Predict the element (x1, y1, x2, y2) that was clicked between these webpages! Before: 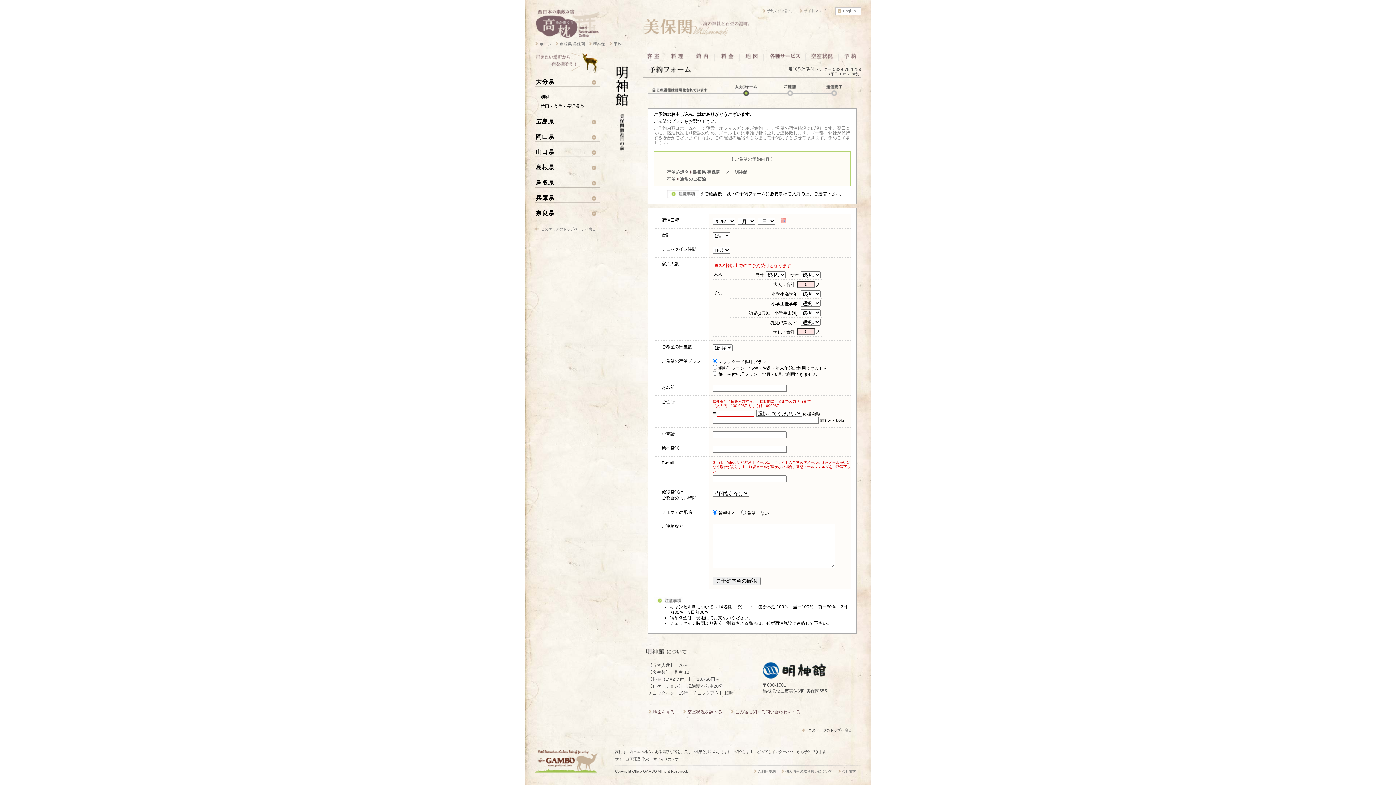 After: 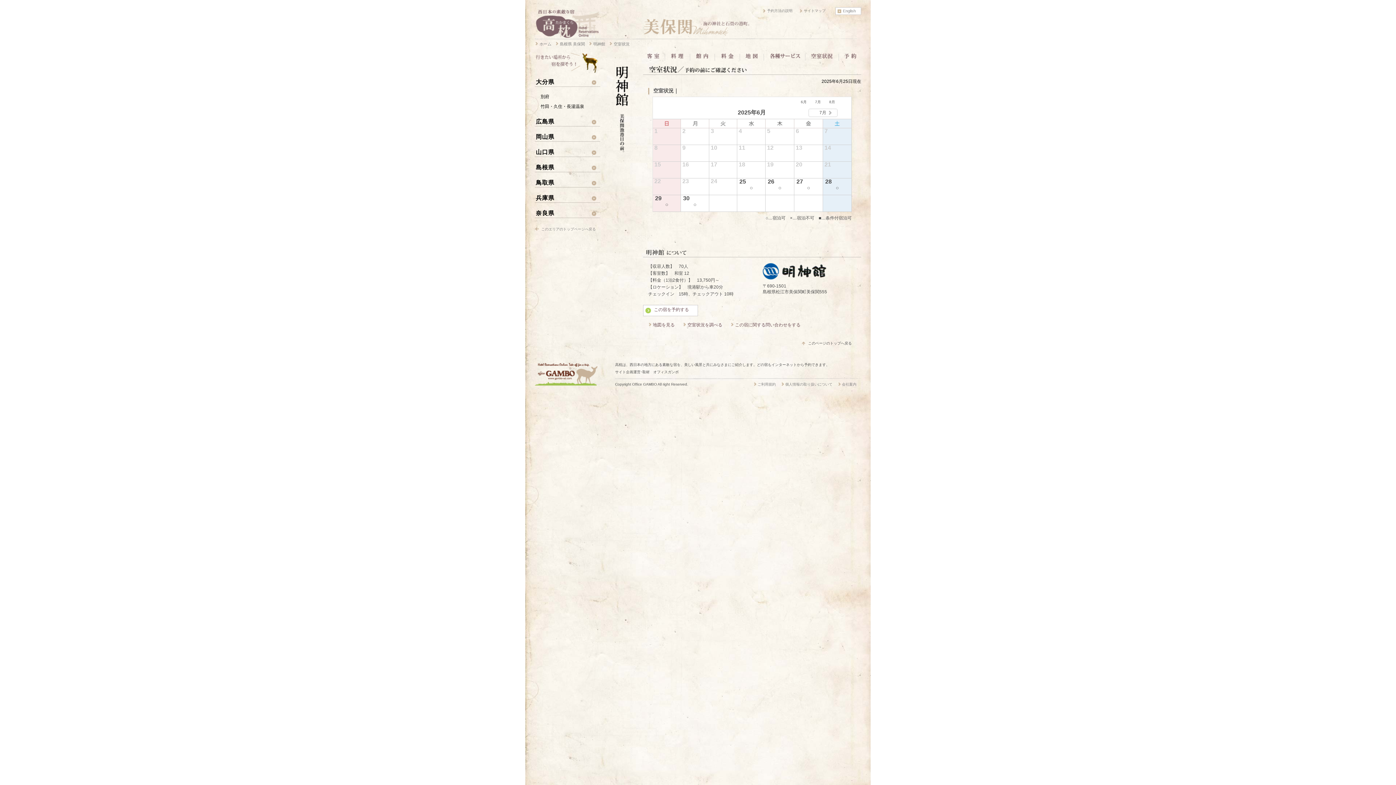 Action: bbox: (805, 56, 838, 61)